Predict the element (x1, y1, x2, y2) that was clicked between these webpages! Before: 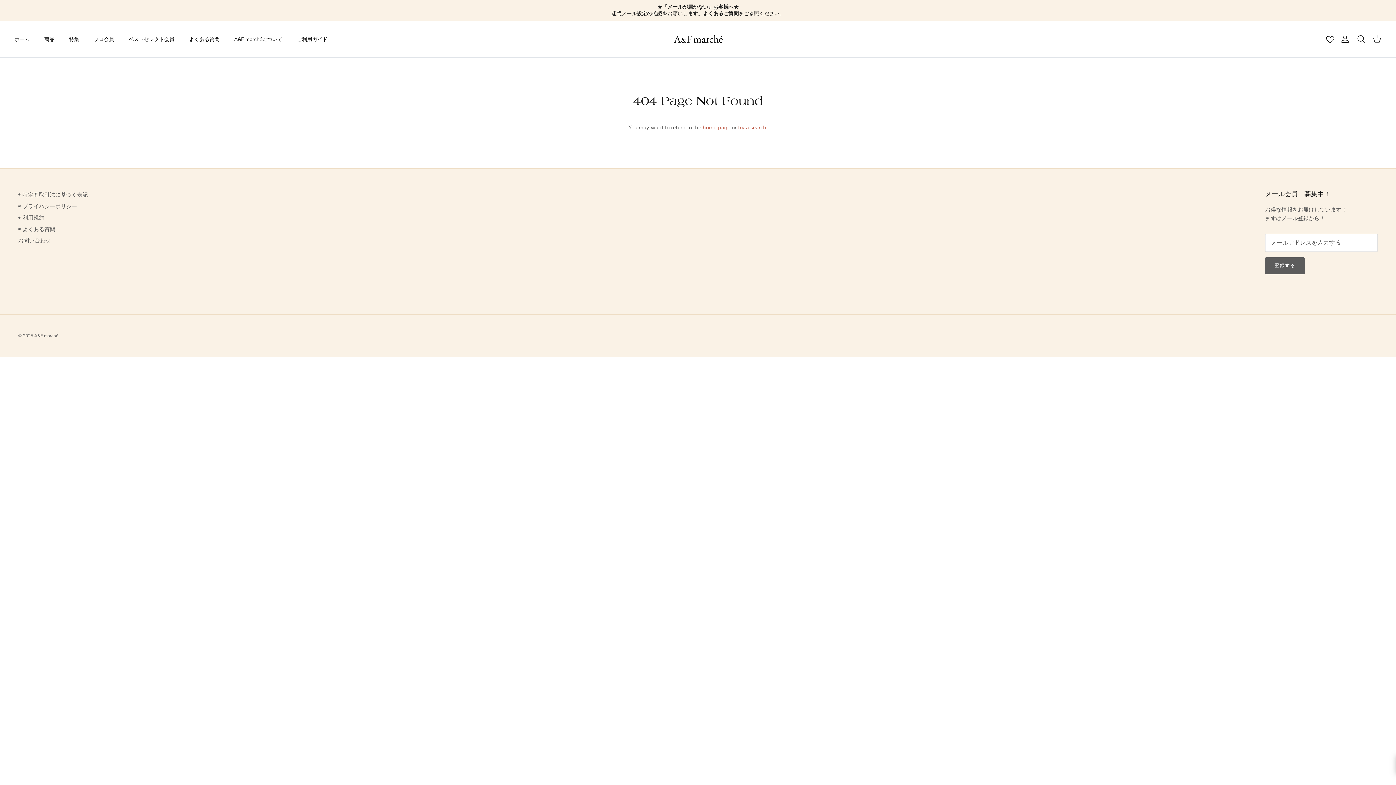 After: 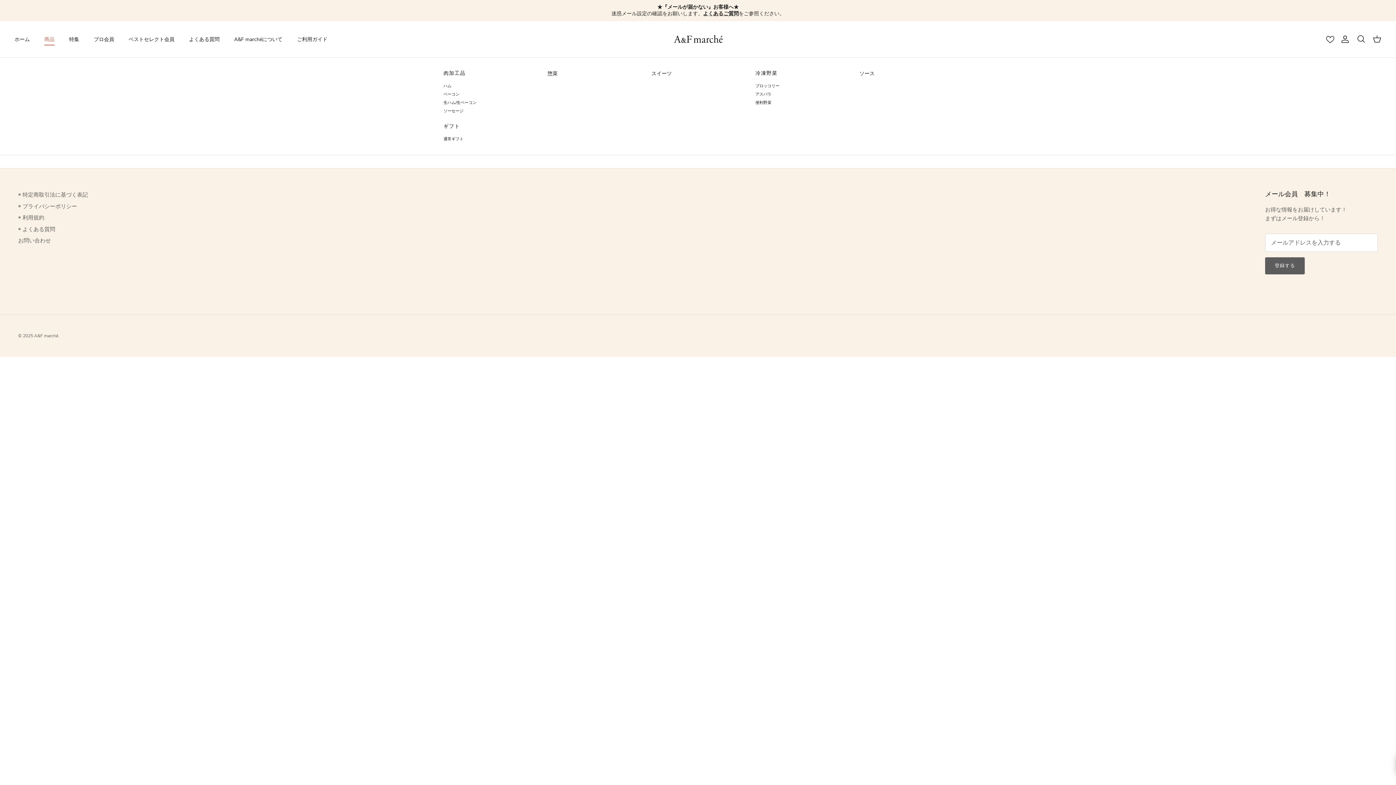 Action: bbox: (37, 27, 61, 51) label: 商品